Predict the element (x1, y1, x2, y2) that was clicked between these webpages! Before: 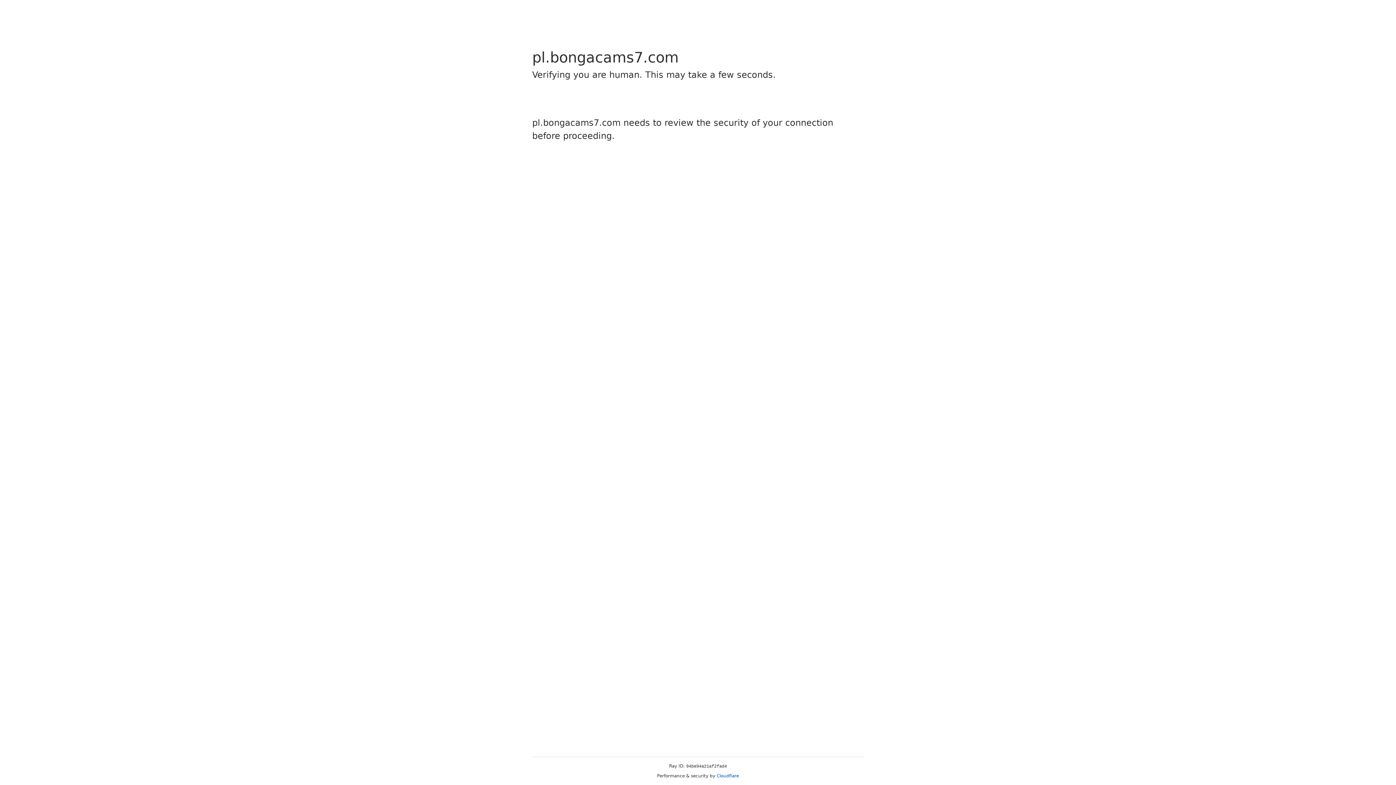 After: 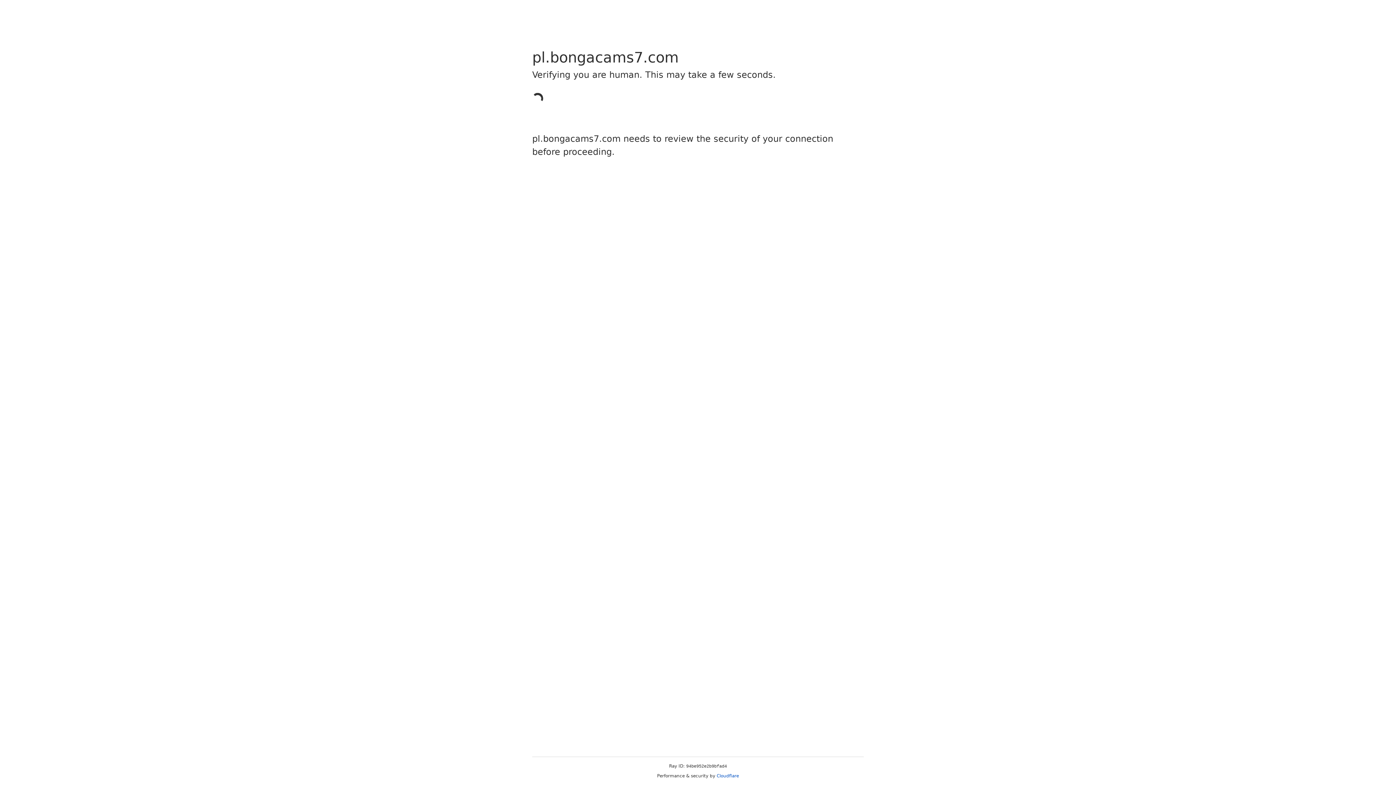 Action: bbox: (716, 773, 739, 778) label: Cloudflare